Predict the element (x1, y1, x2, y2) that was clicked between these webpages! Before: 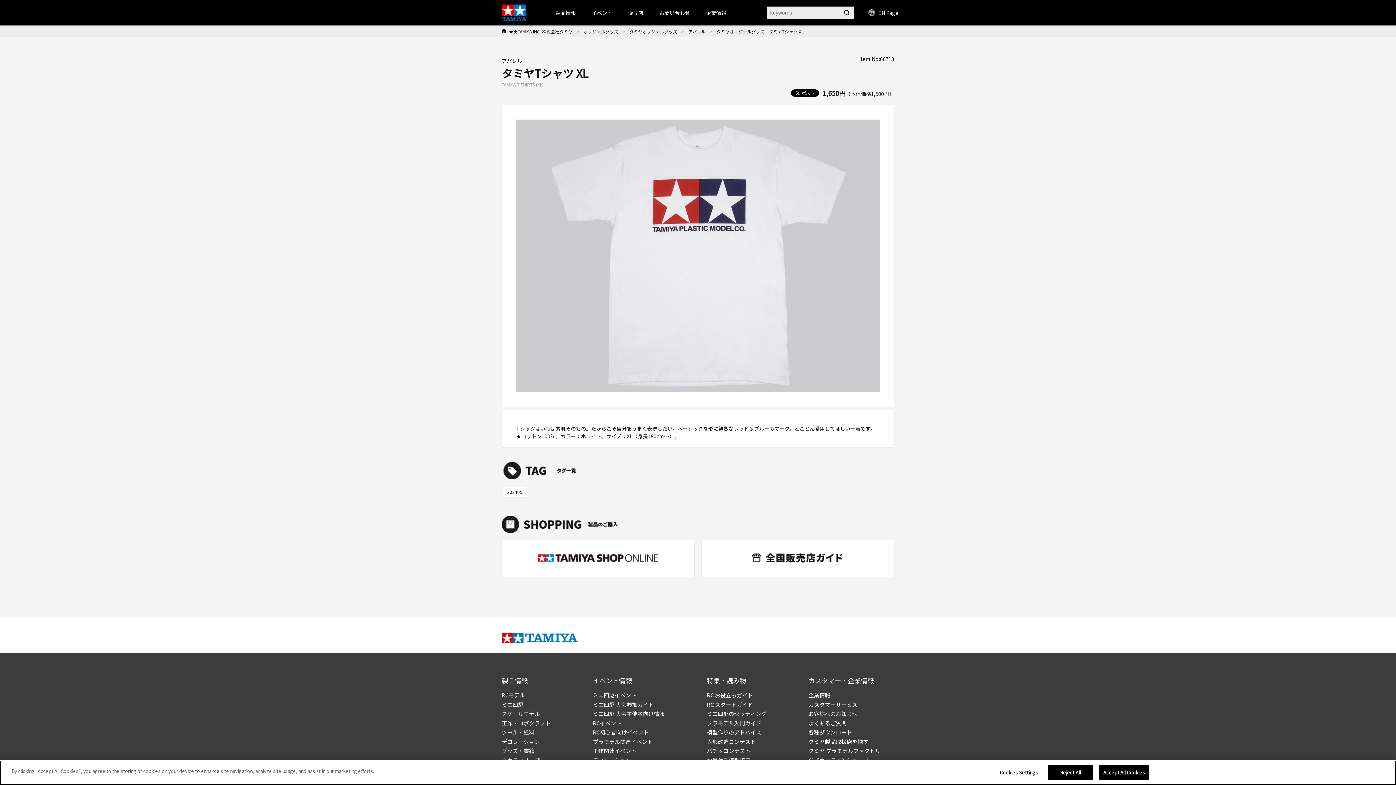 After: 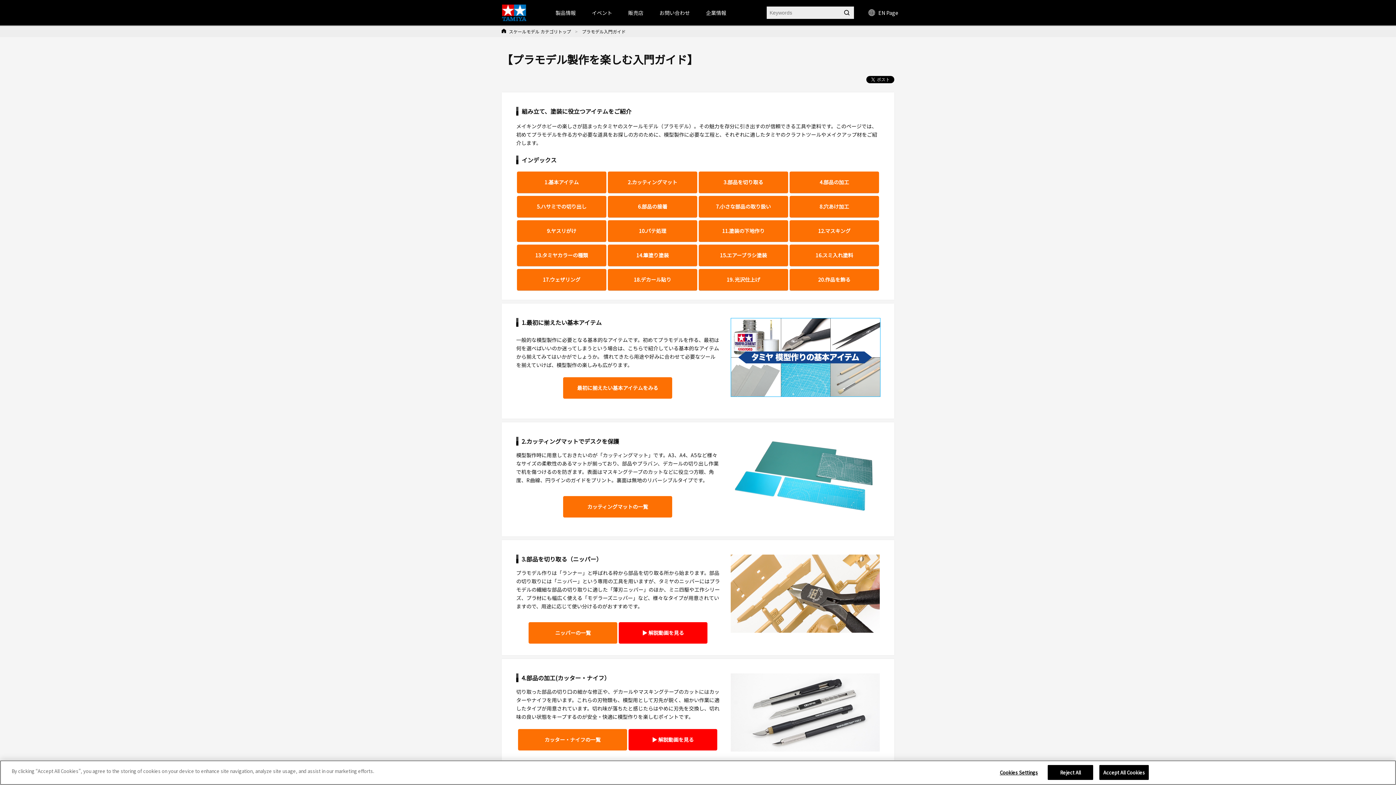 Action: label: プラモデル入門ガイド bbox: (707, 719, 761, 727)